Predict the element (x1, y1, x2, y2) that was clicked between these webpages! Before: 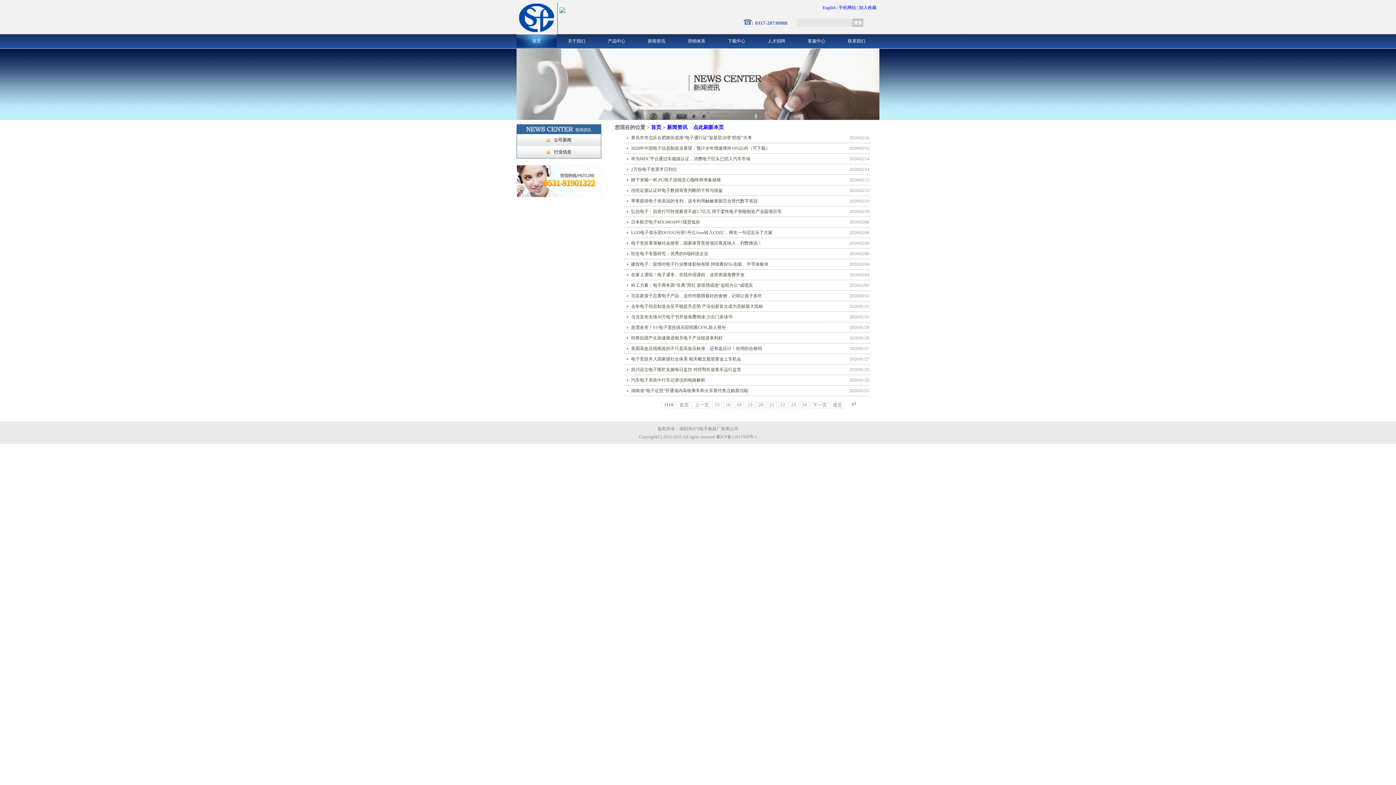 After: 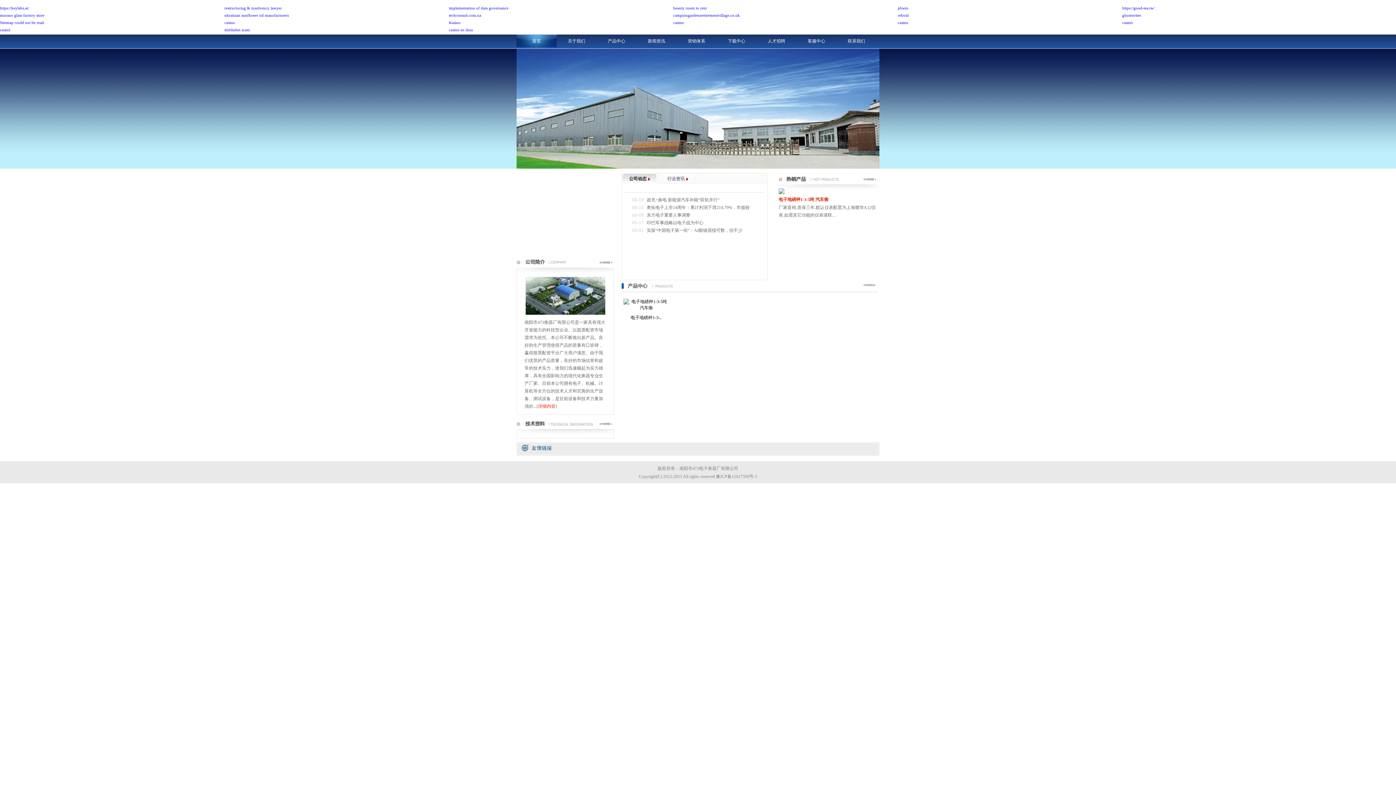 Action: label: 首页 bbox: (651, 124, 661, 130)